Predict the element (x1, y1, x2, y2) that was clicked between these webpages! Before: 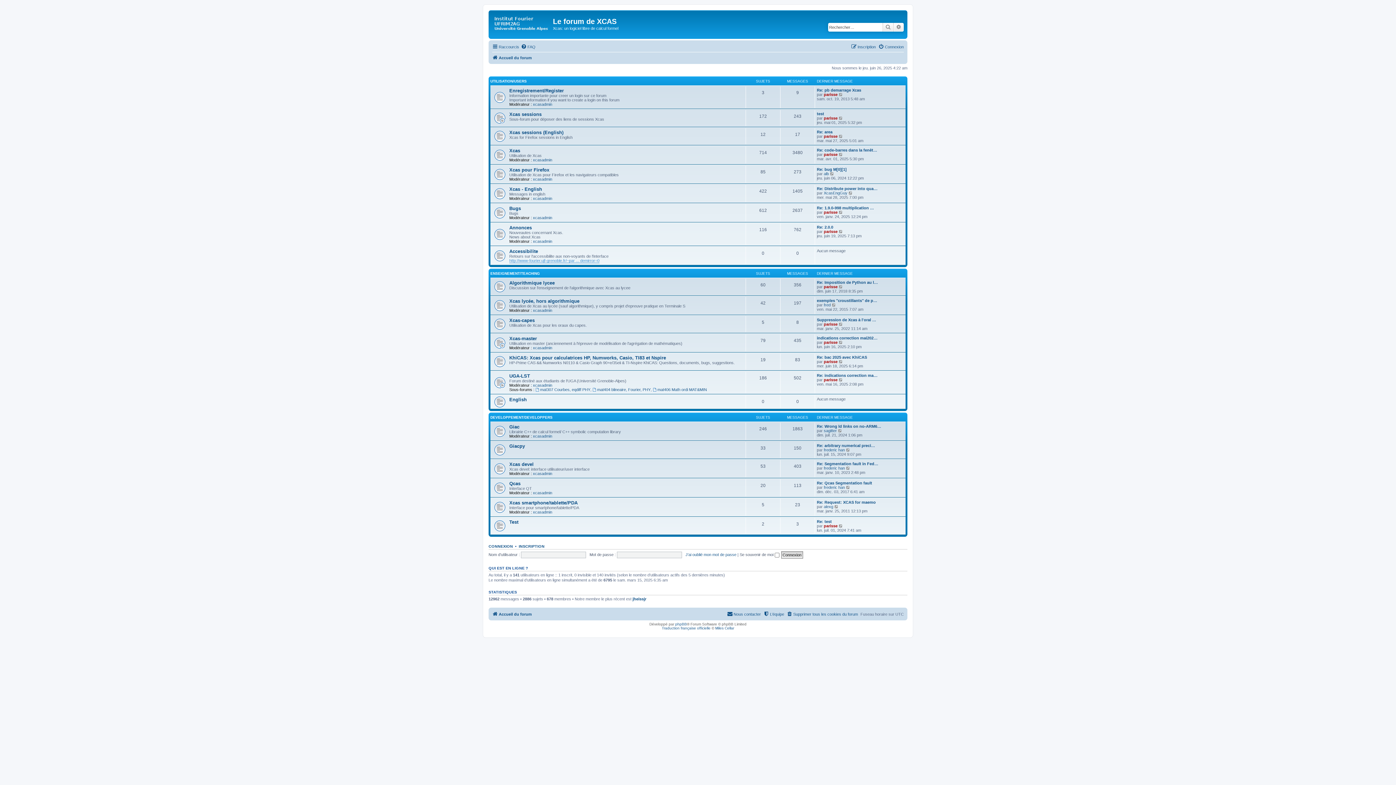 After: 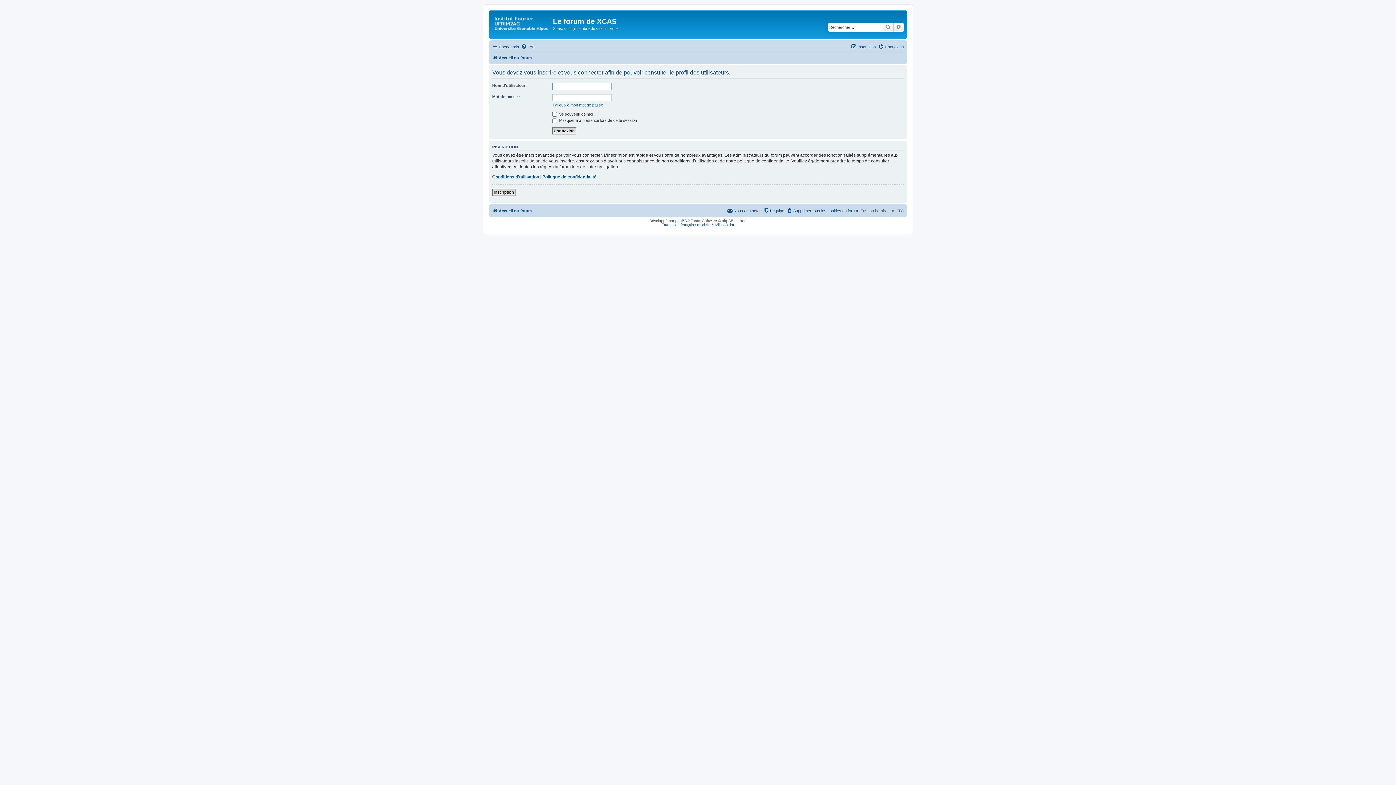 Action: label: alexg bbox: (824, 504, 833, 509)